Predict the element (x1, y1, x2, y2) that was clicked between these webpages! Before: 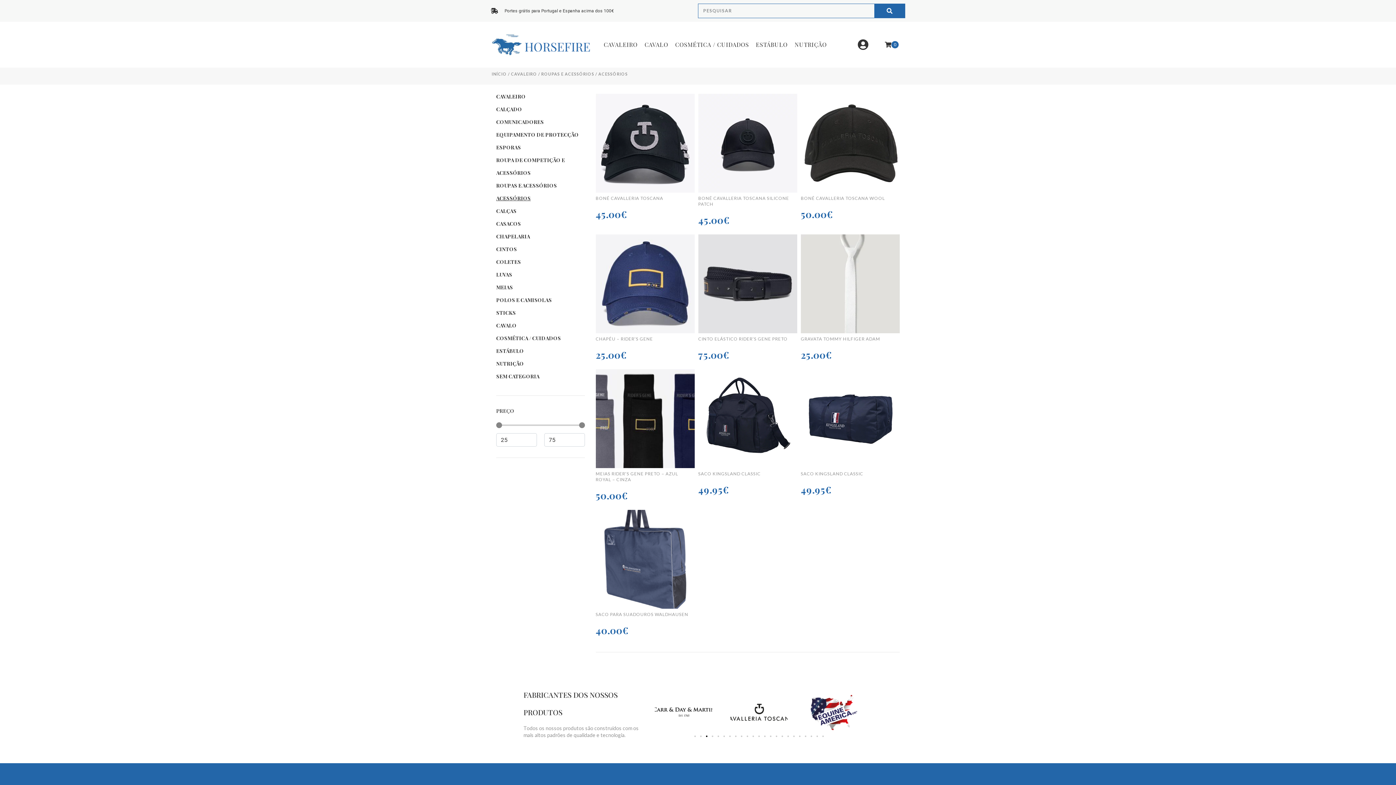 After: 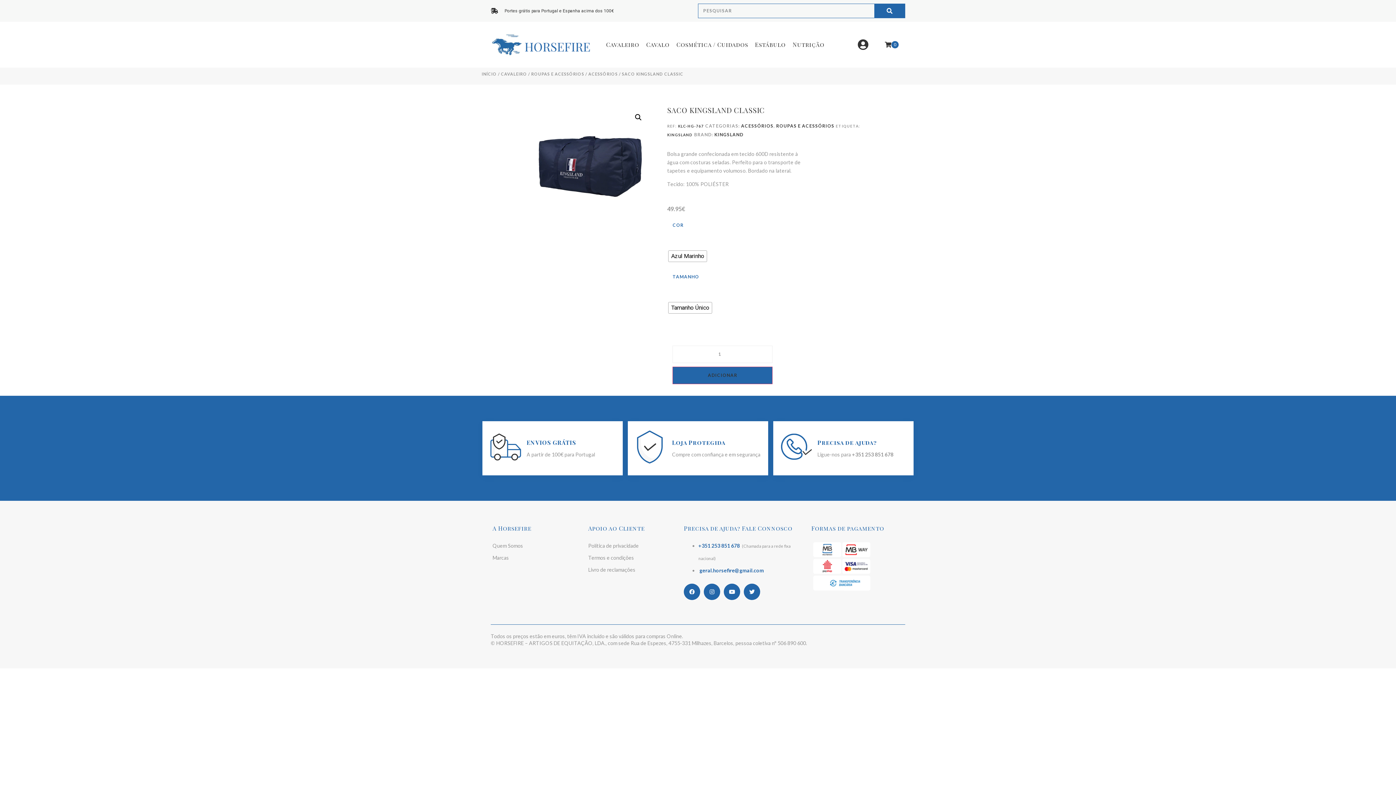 Action: bbox: (799, 365, 901, 506)